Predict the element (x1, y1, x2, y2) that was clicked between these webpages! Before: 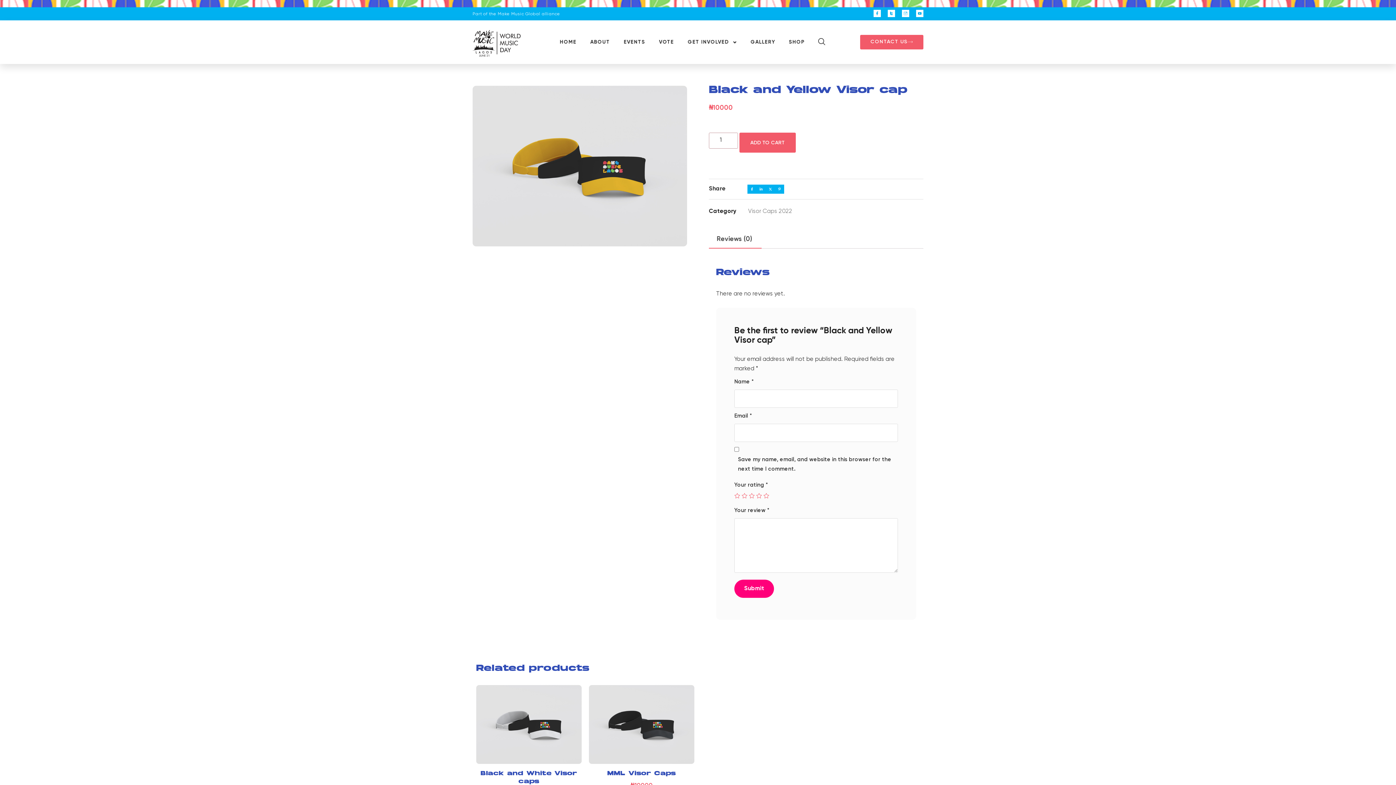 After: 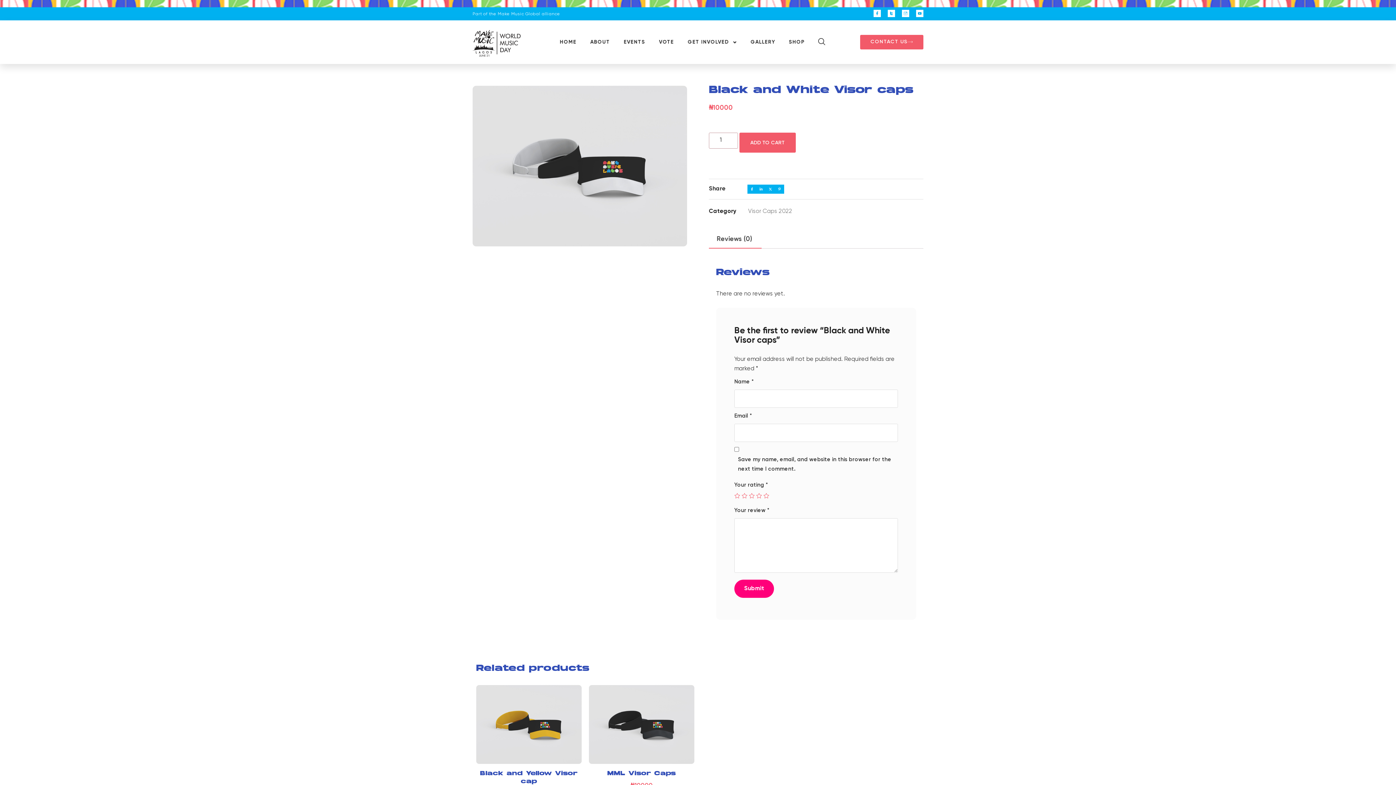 Action: bbox: (476, 685, 581, 799) label: Black and White Visor caps
₦10000